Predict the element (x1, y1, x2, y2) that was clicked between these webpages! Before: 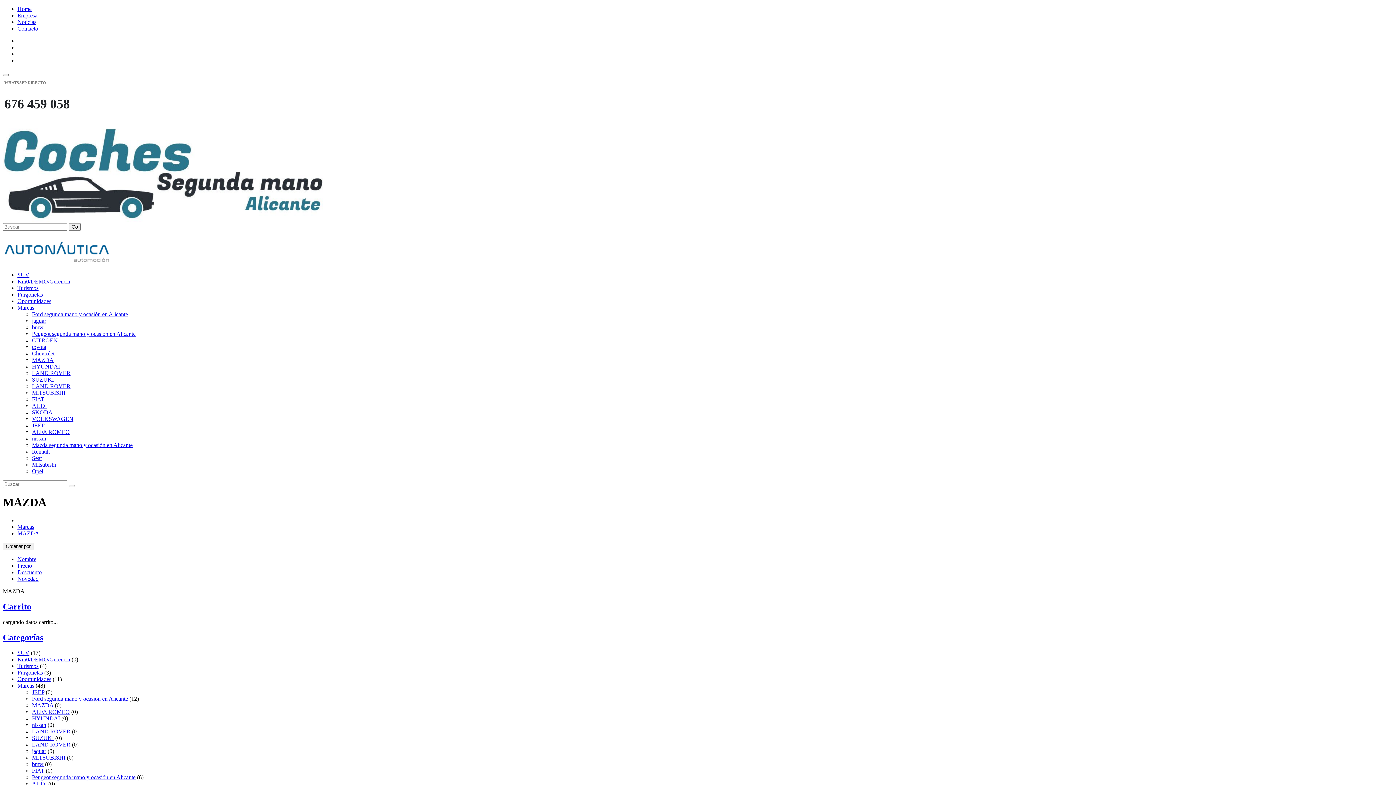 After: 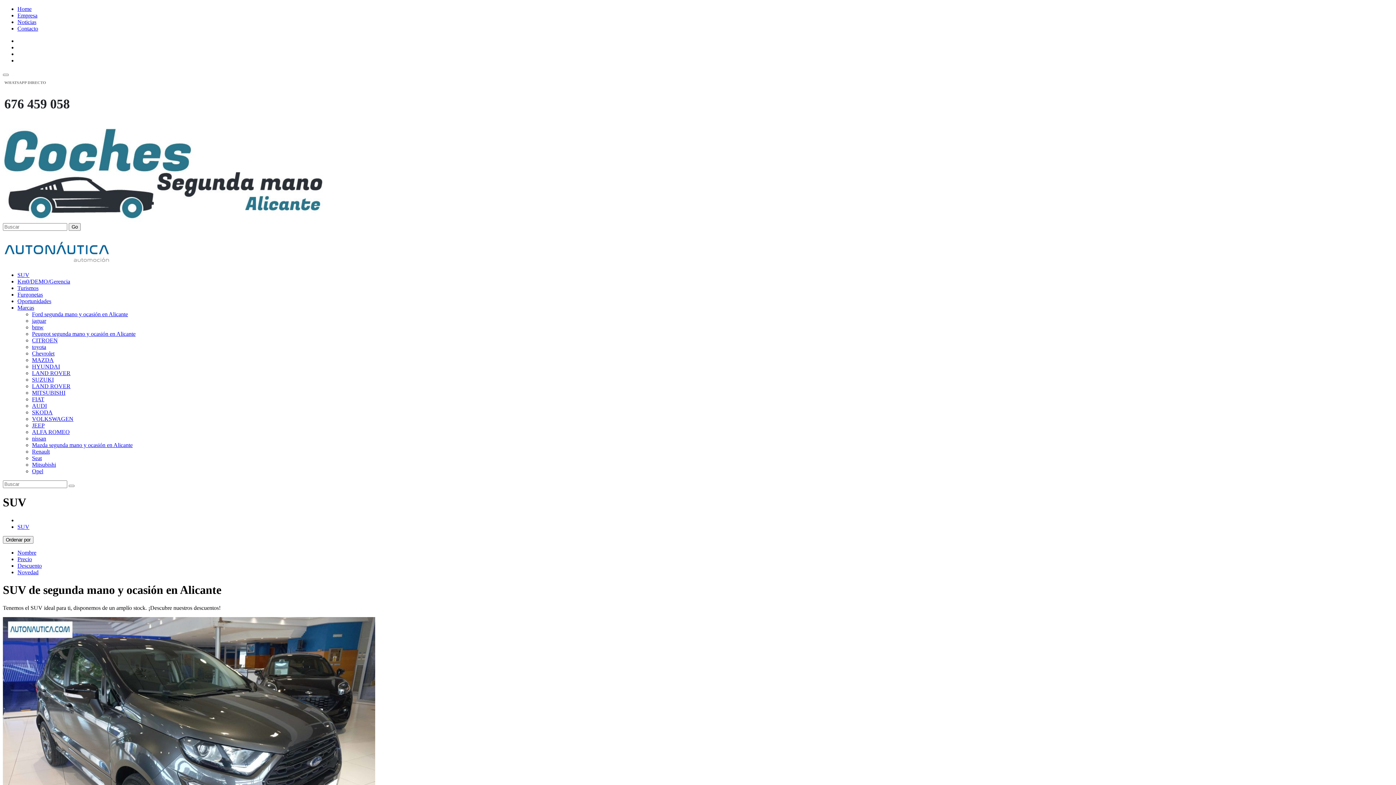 Action: bbox: (17, 650, 29, 656) label: SUV